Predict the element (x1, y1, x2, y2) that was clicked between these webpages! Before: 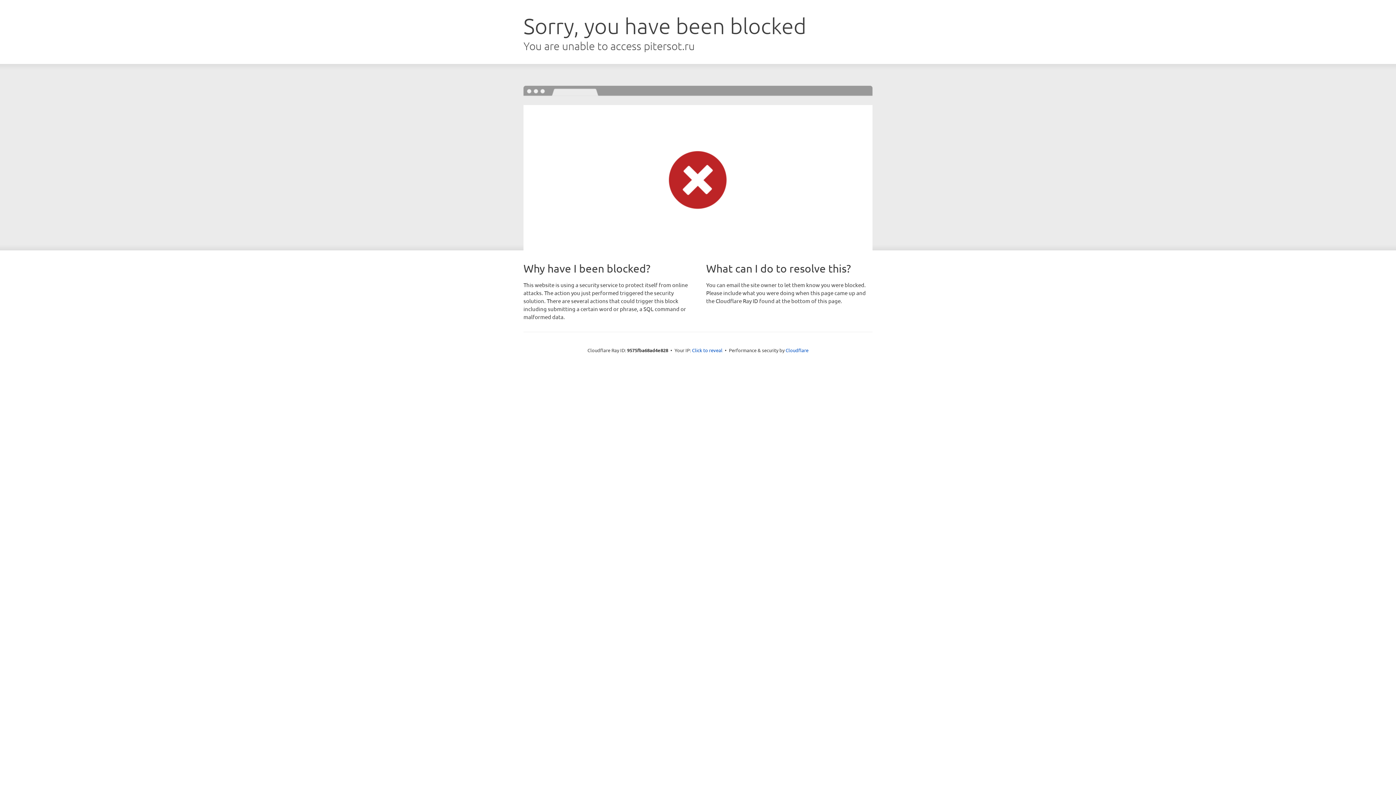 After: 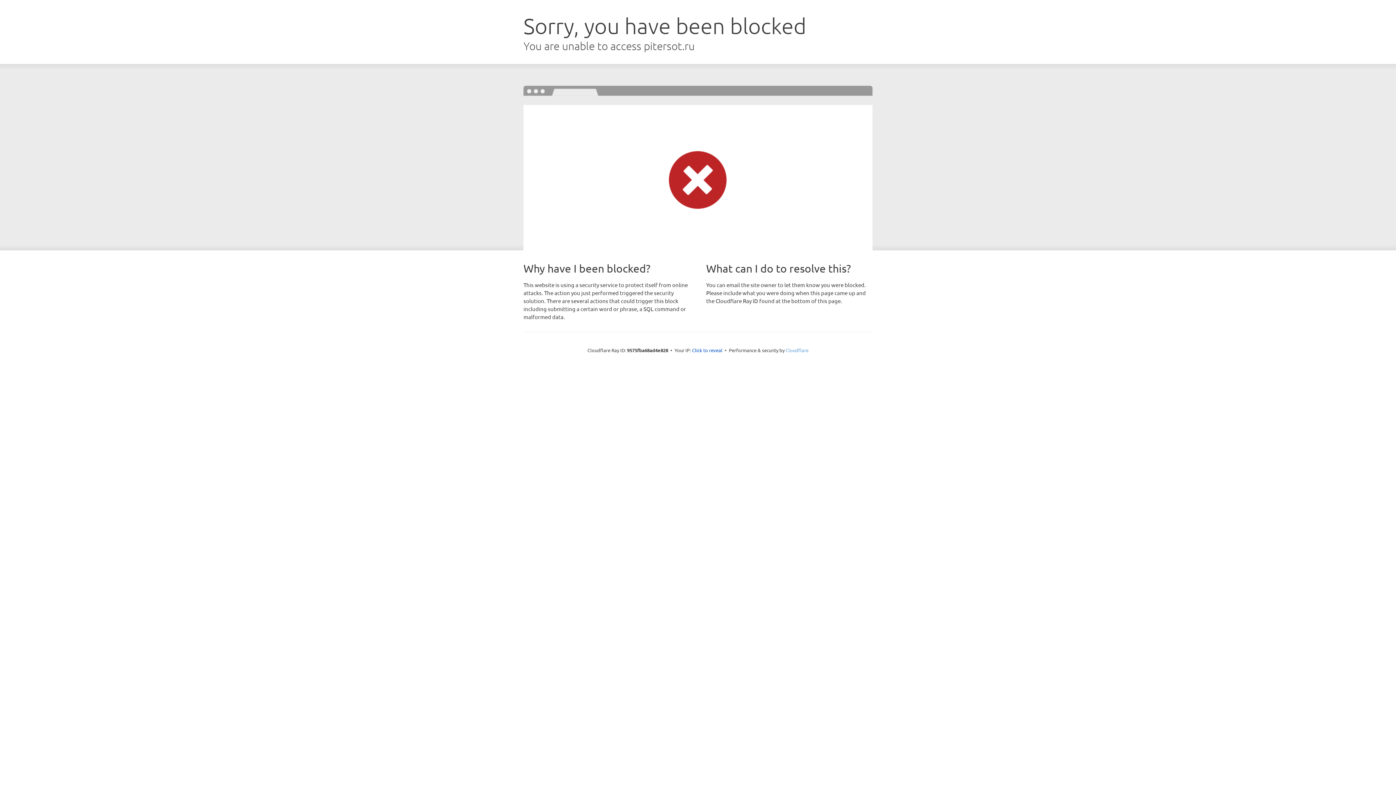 Action: label: Cloudflare bbox: (785, 347, 808, 353)